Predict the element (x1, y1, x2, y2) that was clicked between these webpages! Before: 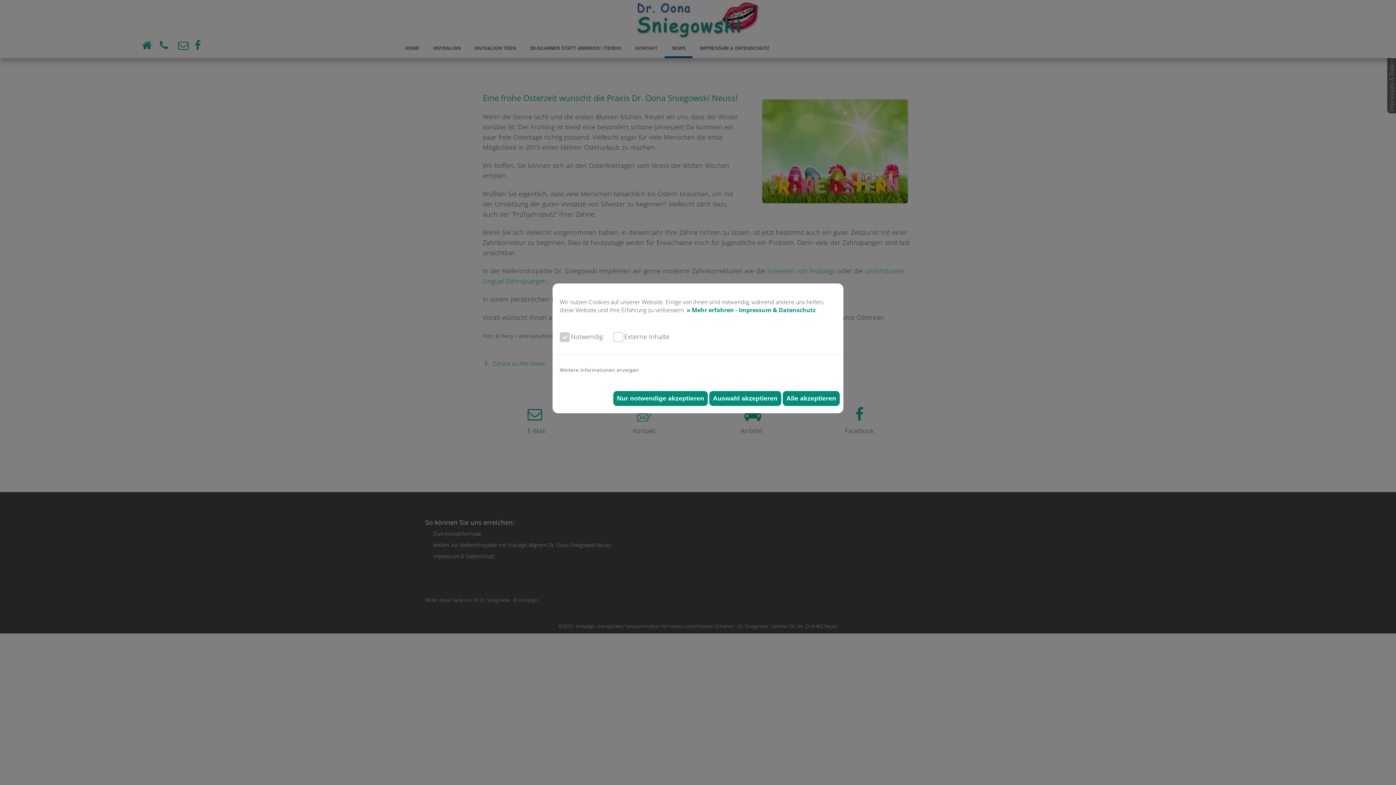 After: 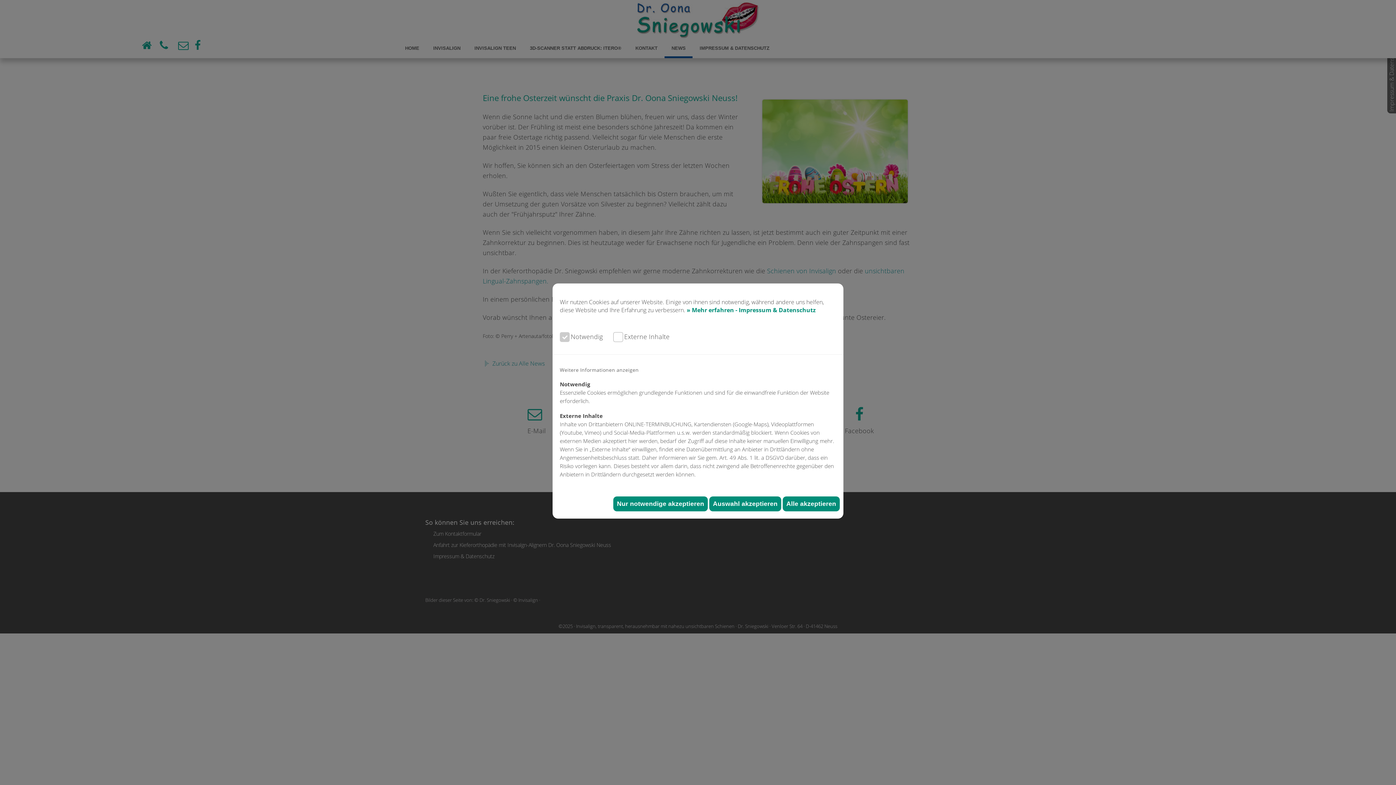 Action: label: Weitere Informationen anzeigen bbox: (560, 366, 638, 373)